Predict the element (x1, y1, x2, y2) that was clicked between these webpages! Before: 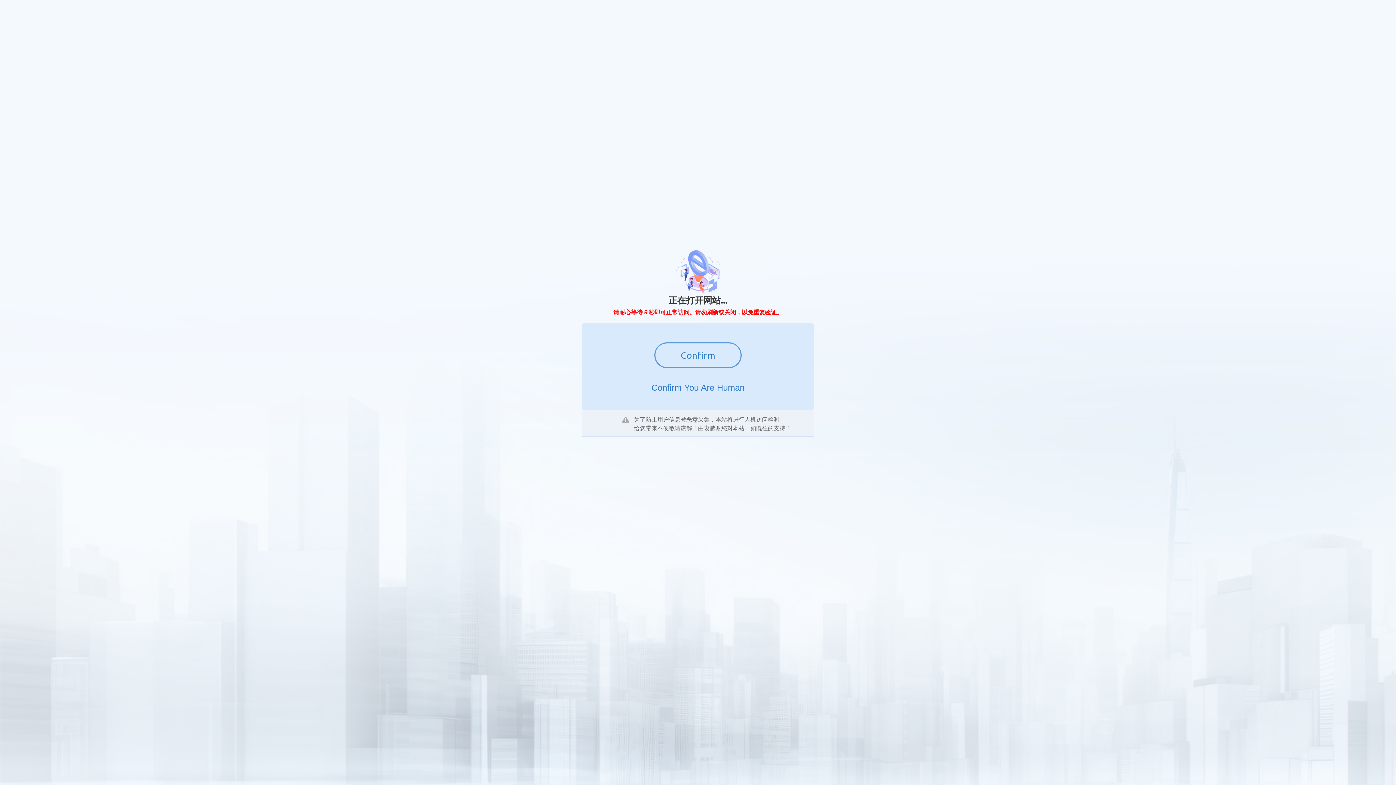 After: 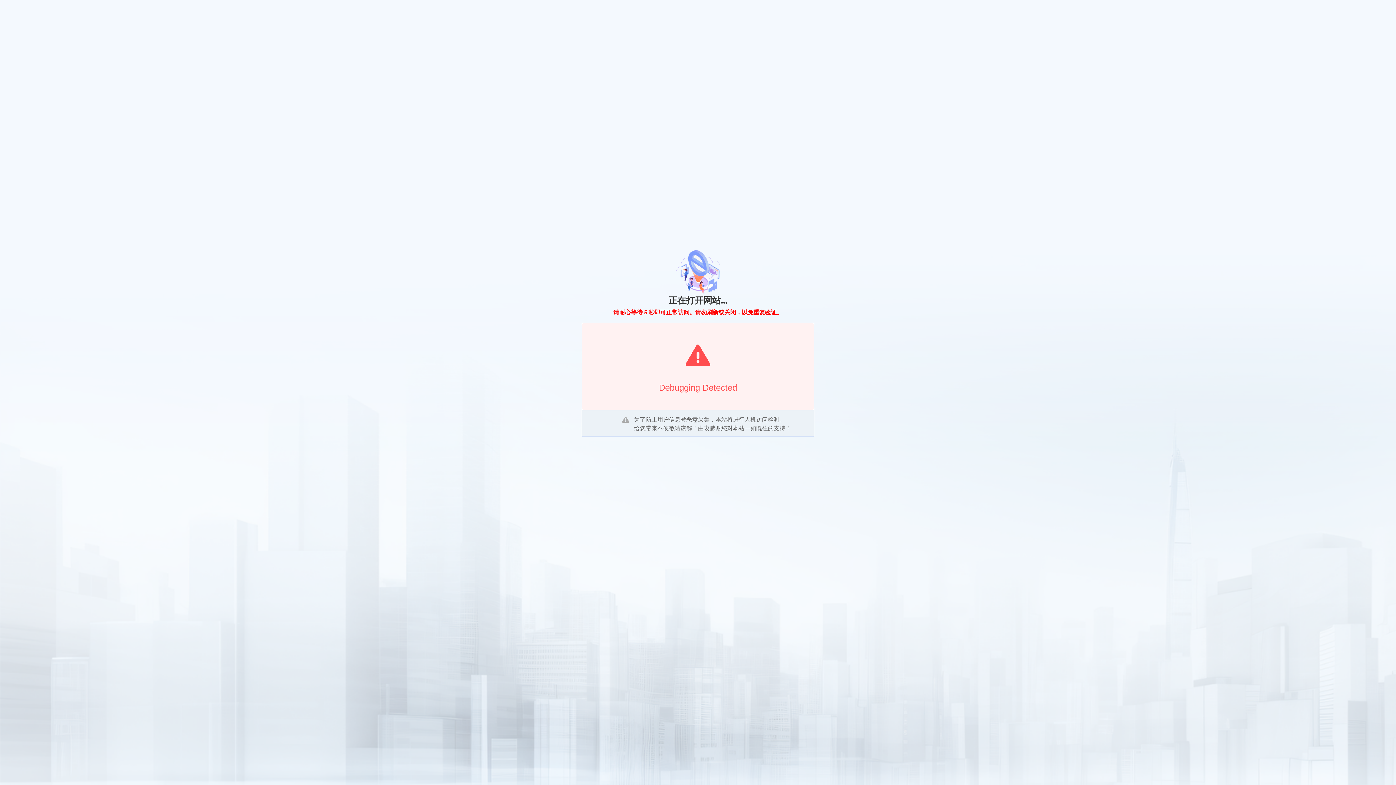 Action: label: Confirm bbox: (654, 342, 741, 368)